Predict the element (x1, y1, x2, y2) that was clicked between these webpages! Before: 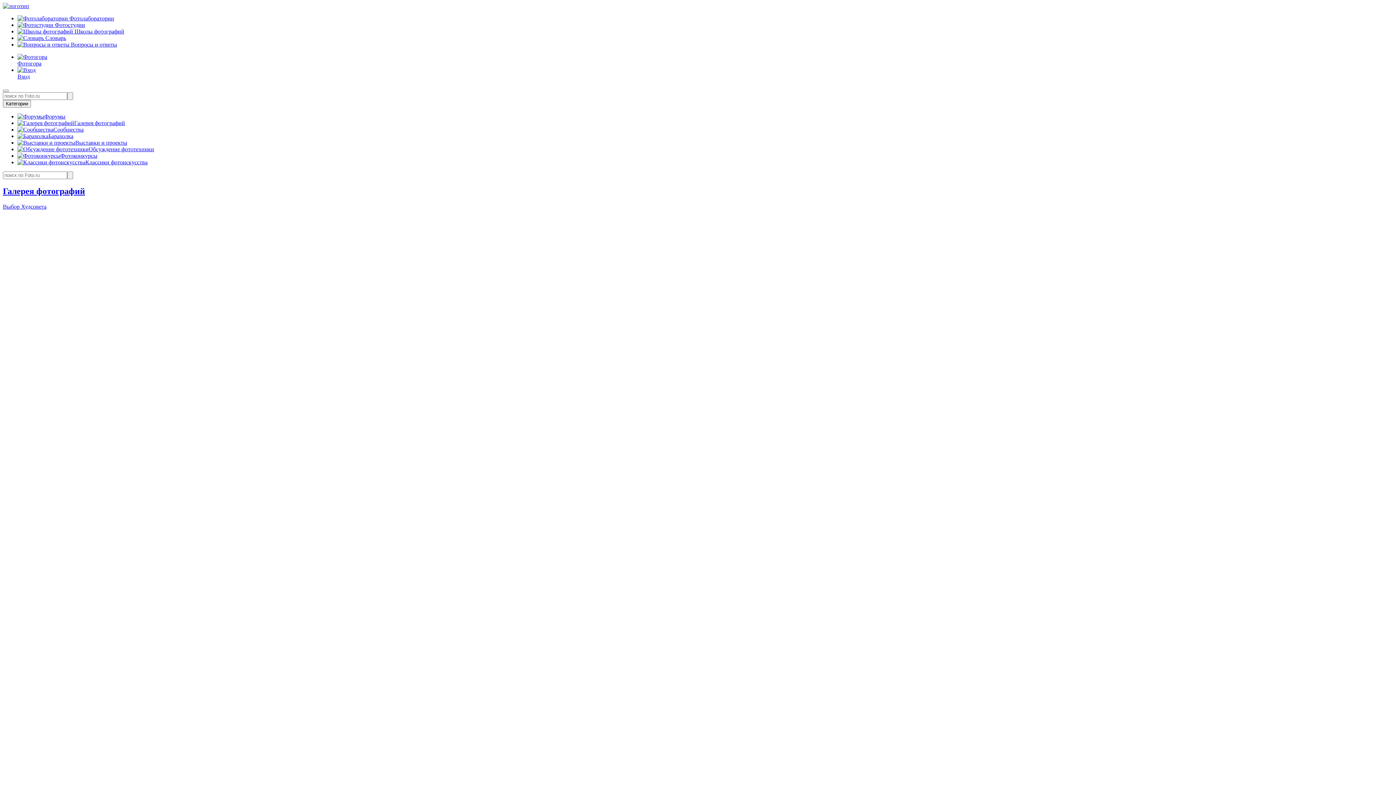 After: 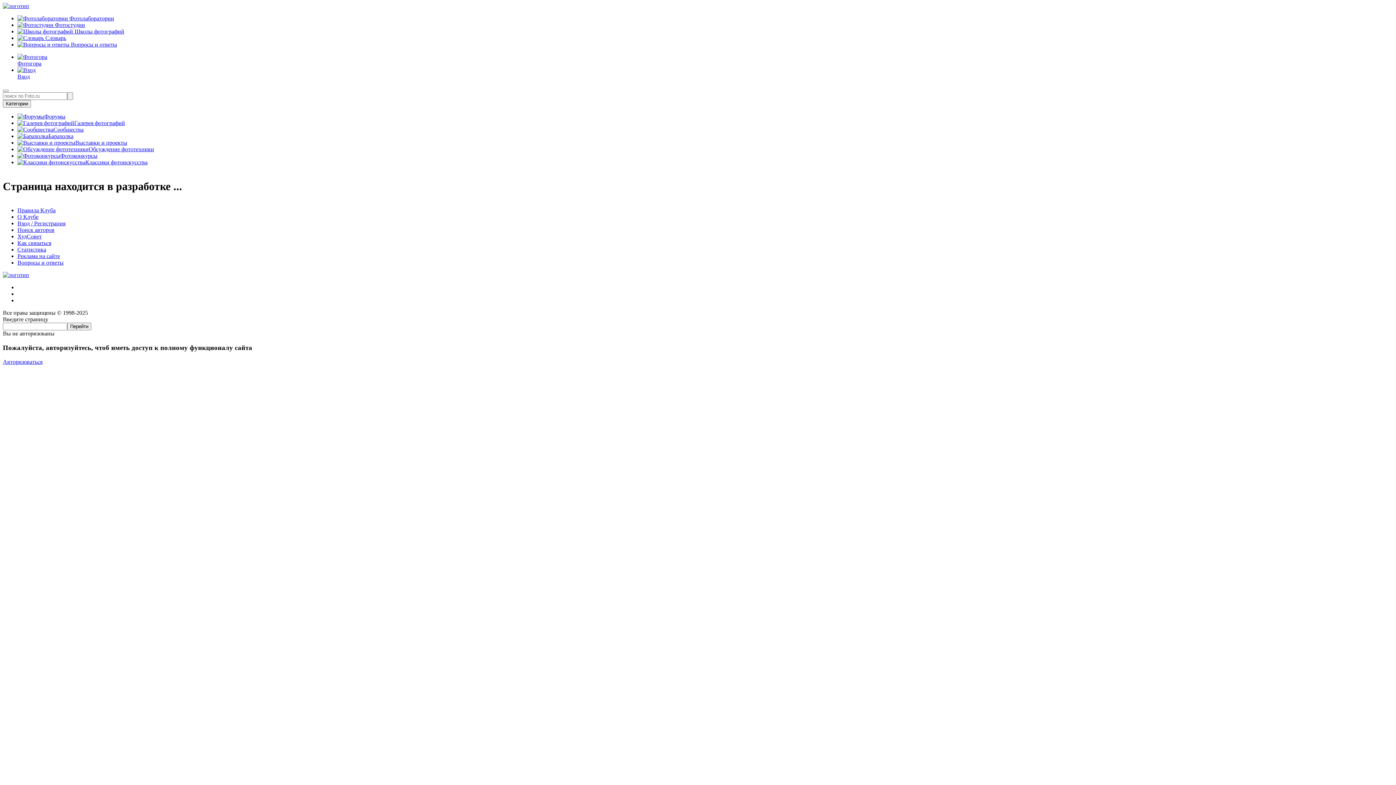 Action: bbox: (17, 21, 85, 28) label:  Фотостудии